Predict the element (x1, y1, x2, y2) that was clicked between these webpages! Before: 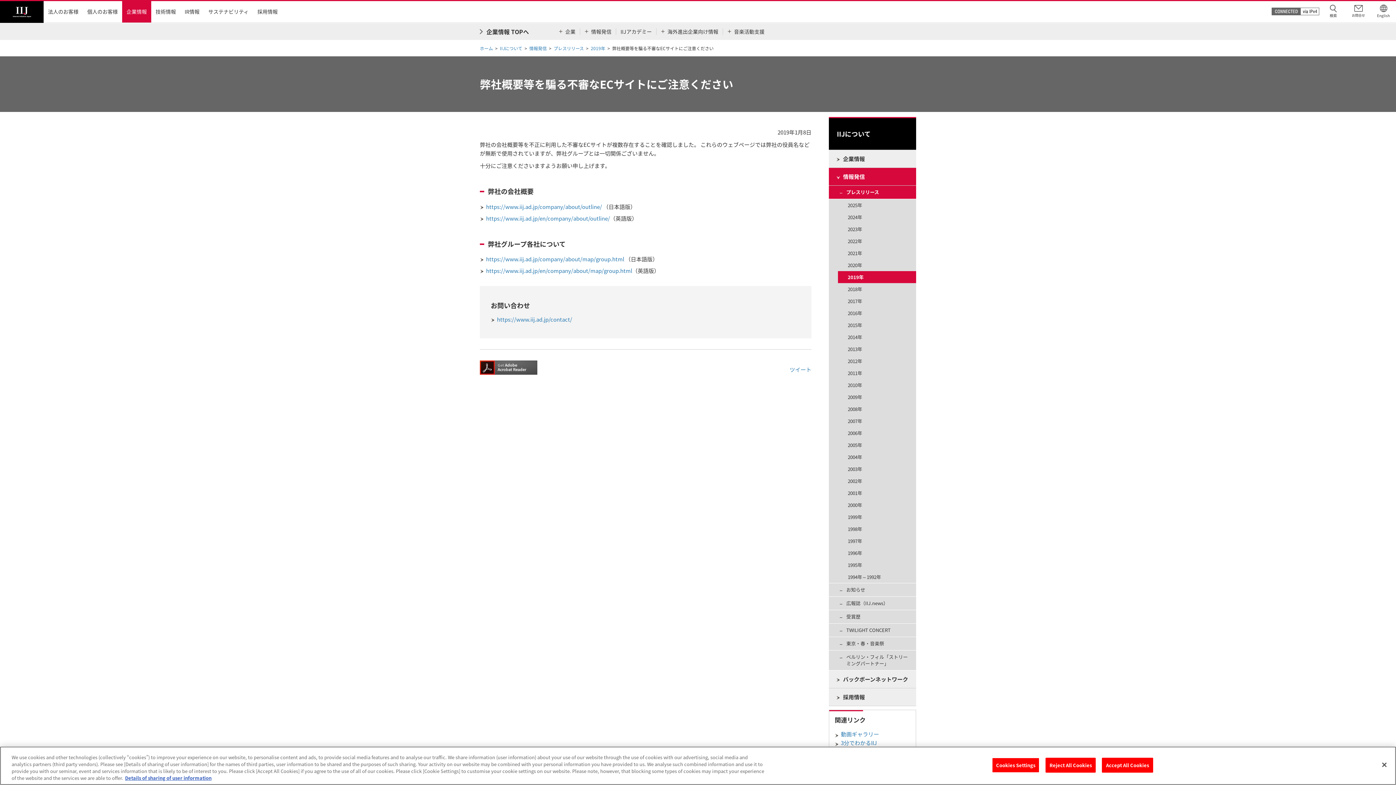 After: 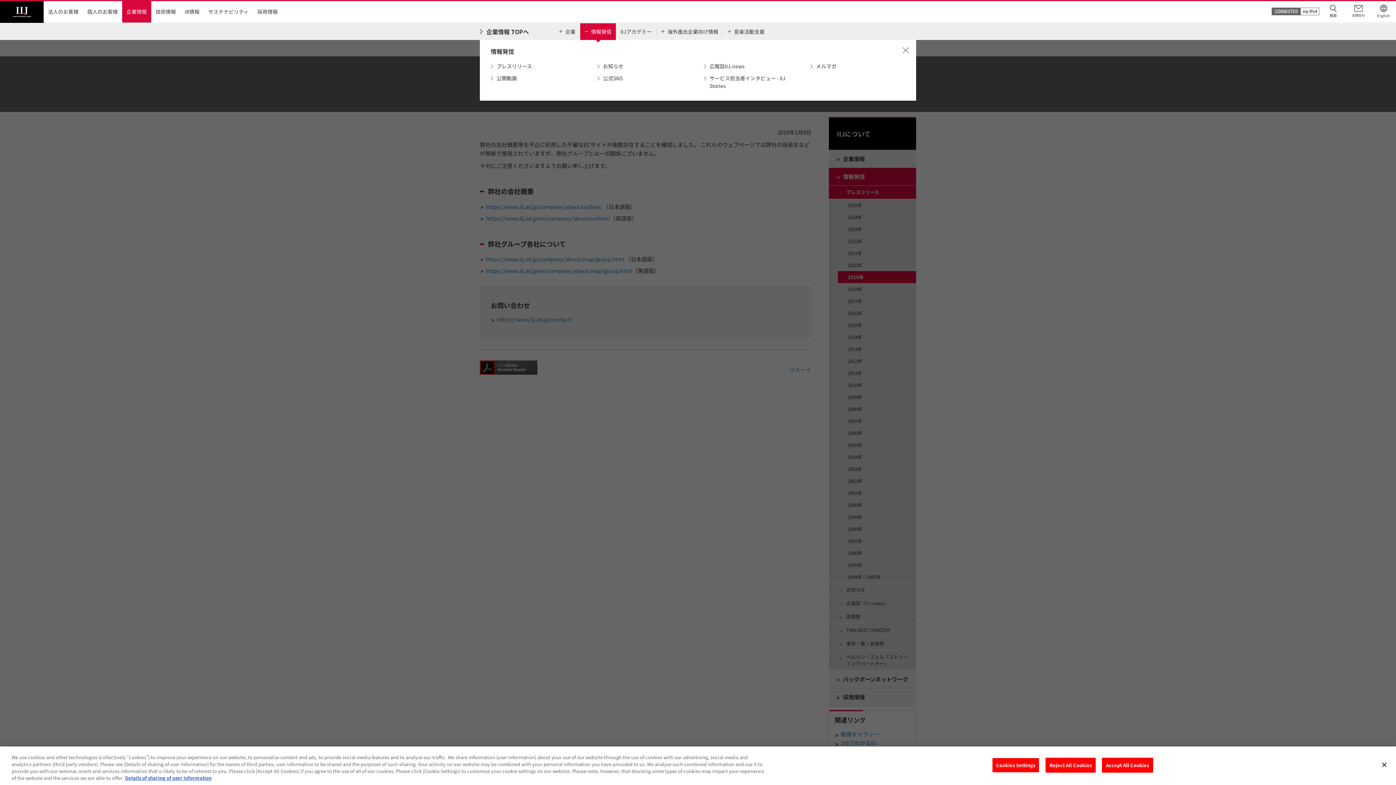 Action: bbox: (580, 23, 616, 40) label: 情報発信